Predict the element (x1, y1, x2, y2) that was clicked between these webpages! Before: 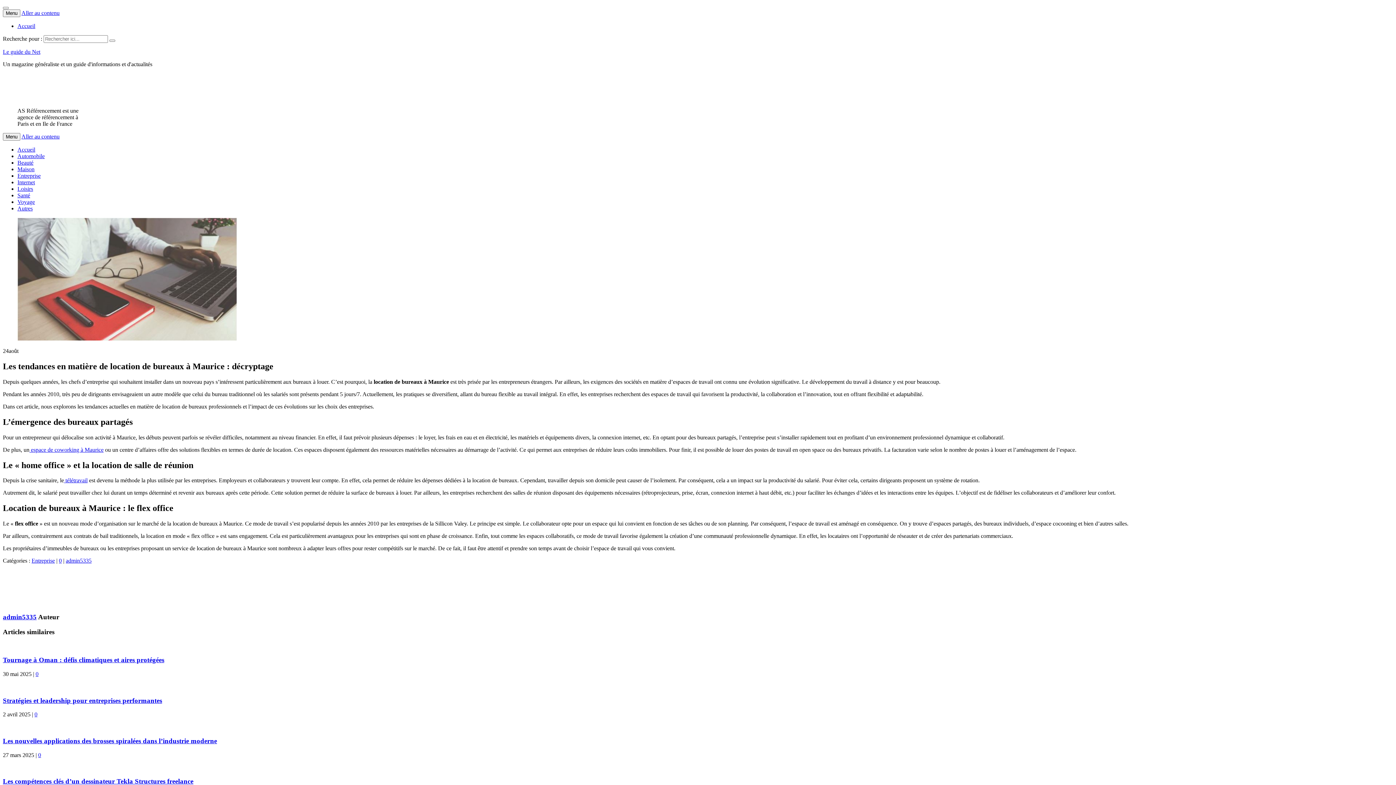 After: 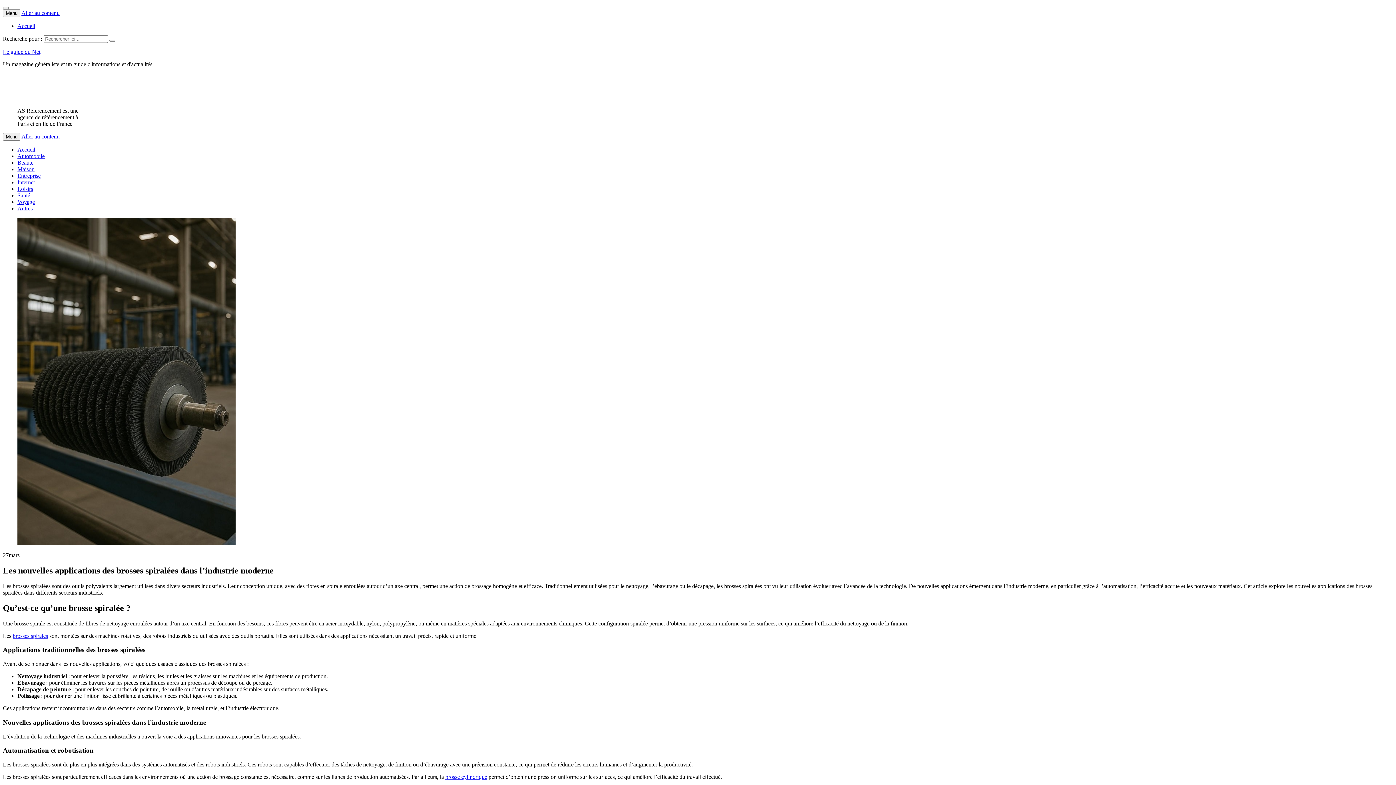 Action: bbox: (2, 737, 217, 745) label: Les nouvelles applications des brosses spiralées dans l’industrie moderne